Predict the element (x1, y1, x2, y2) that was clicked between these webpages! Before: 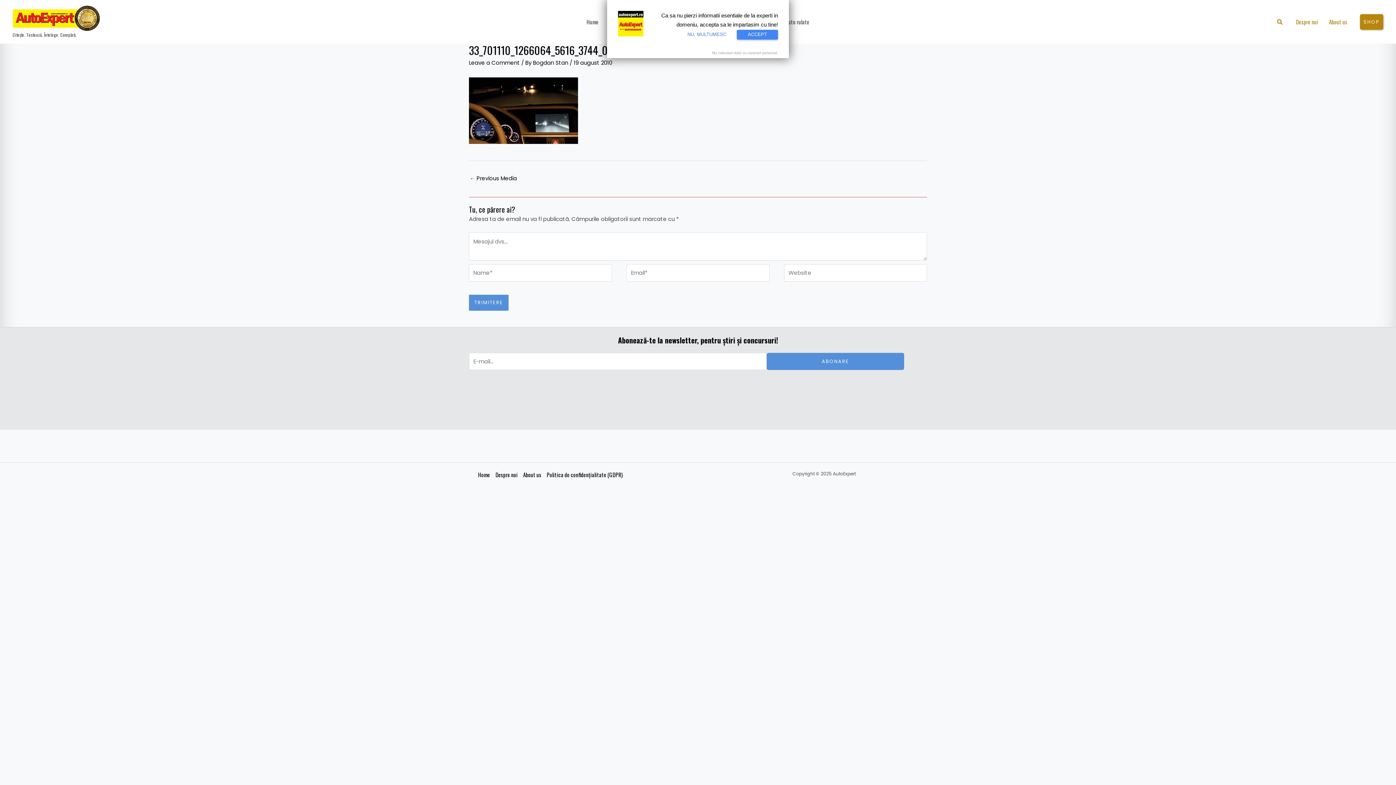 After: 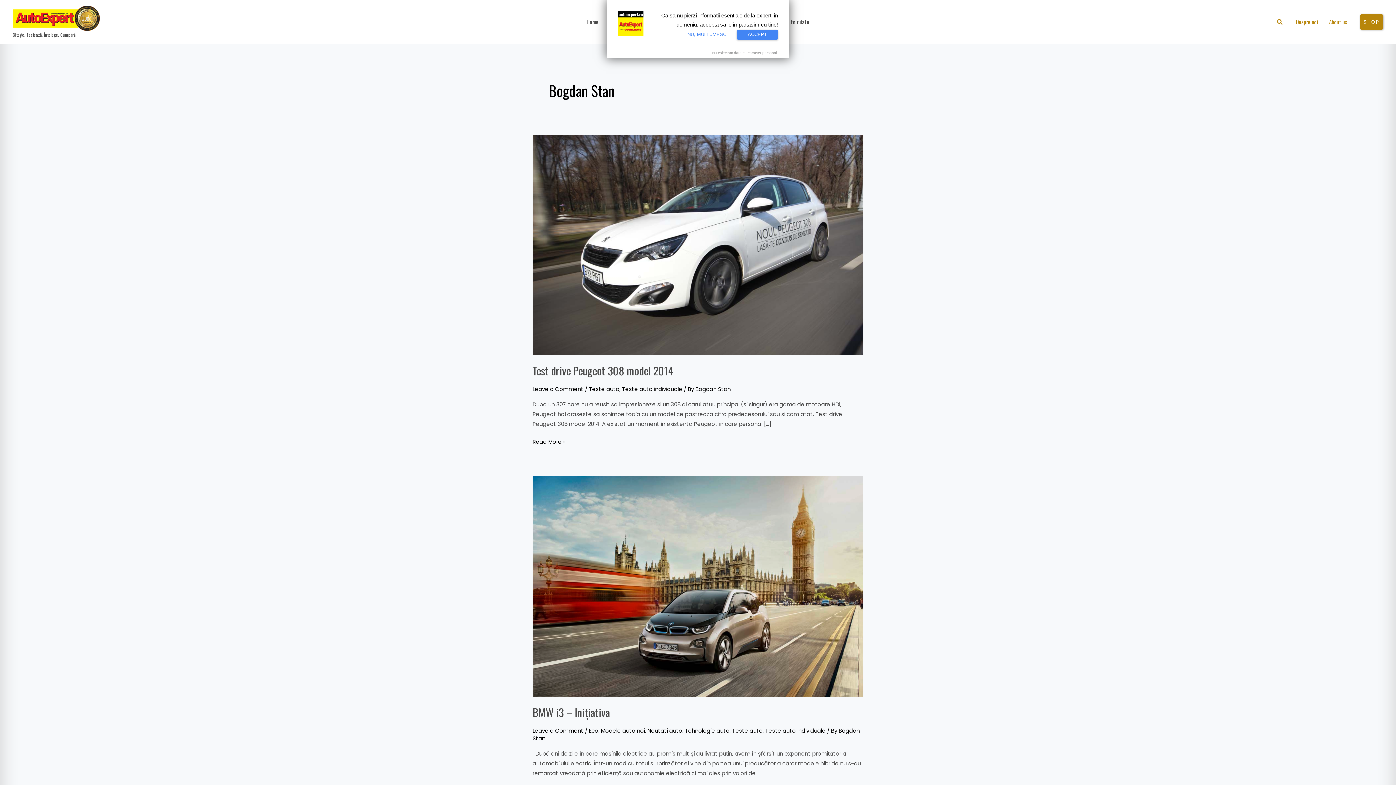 Action: bbox: (533, 58, 569, 66) label: Bogdan Stan 